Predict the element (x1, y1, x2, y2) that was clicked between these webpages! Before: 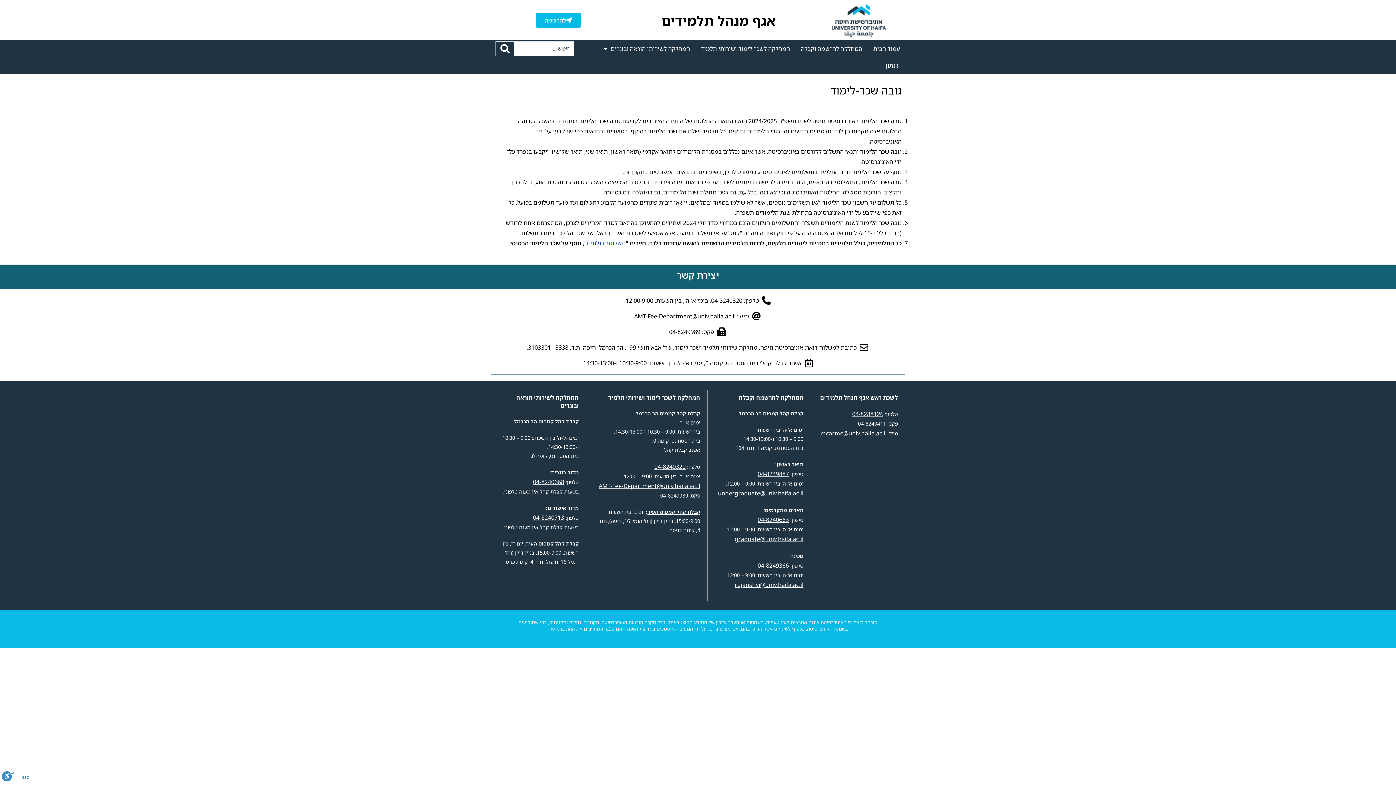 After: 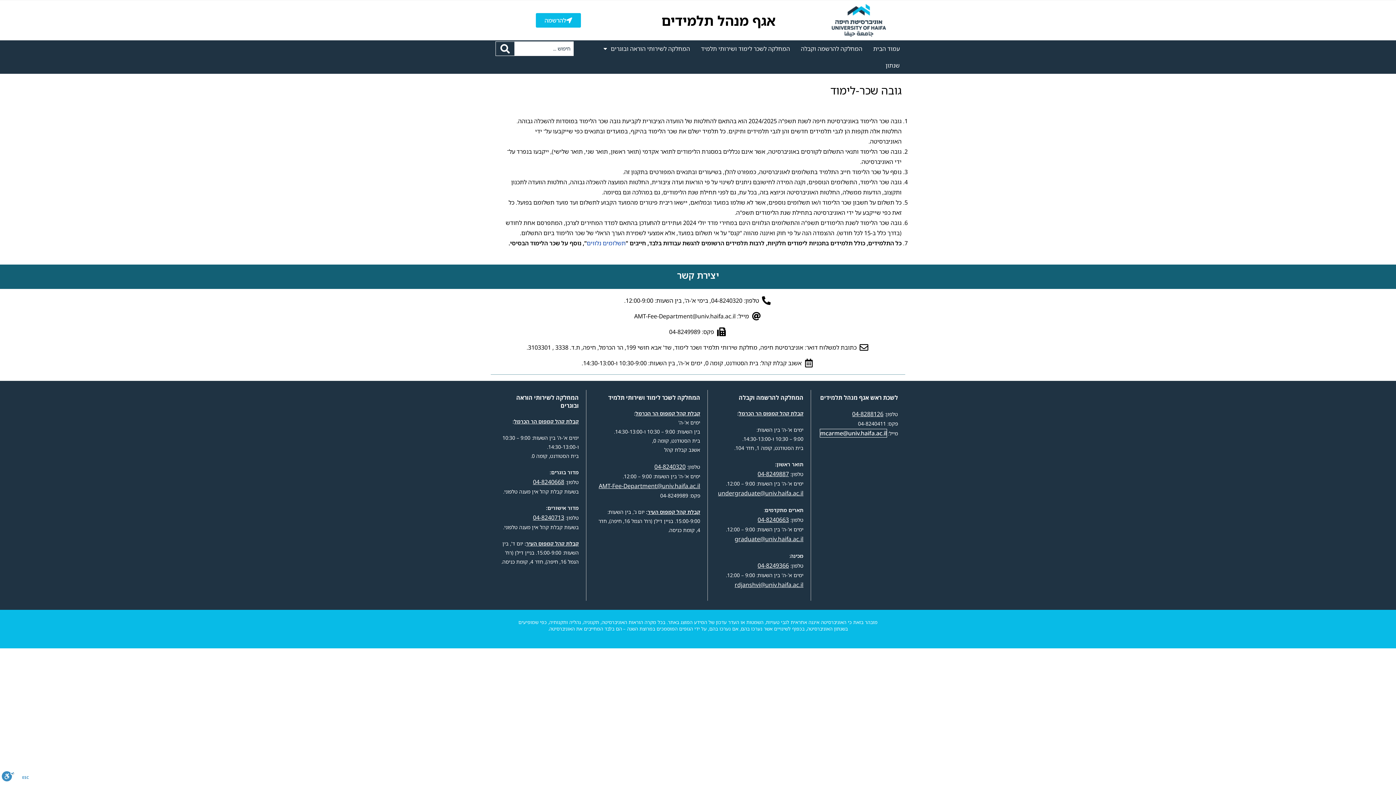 Action: bbox: (820, 429, 886, 437) label: mcarme@univ.haifa.ac.il